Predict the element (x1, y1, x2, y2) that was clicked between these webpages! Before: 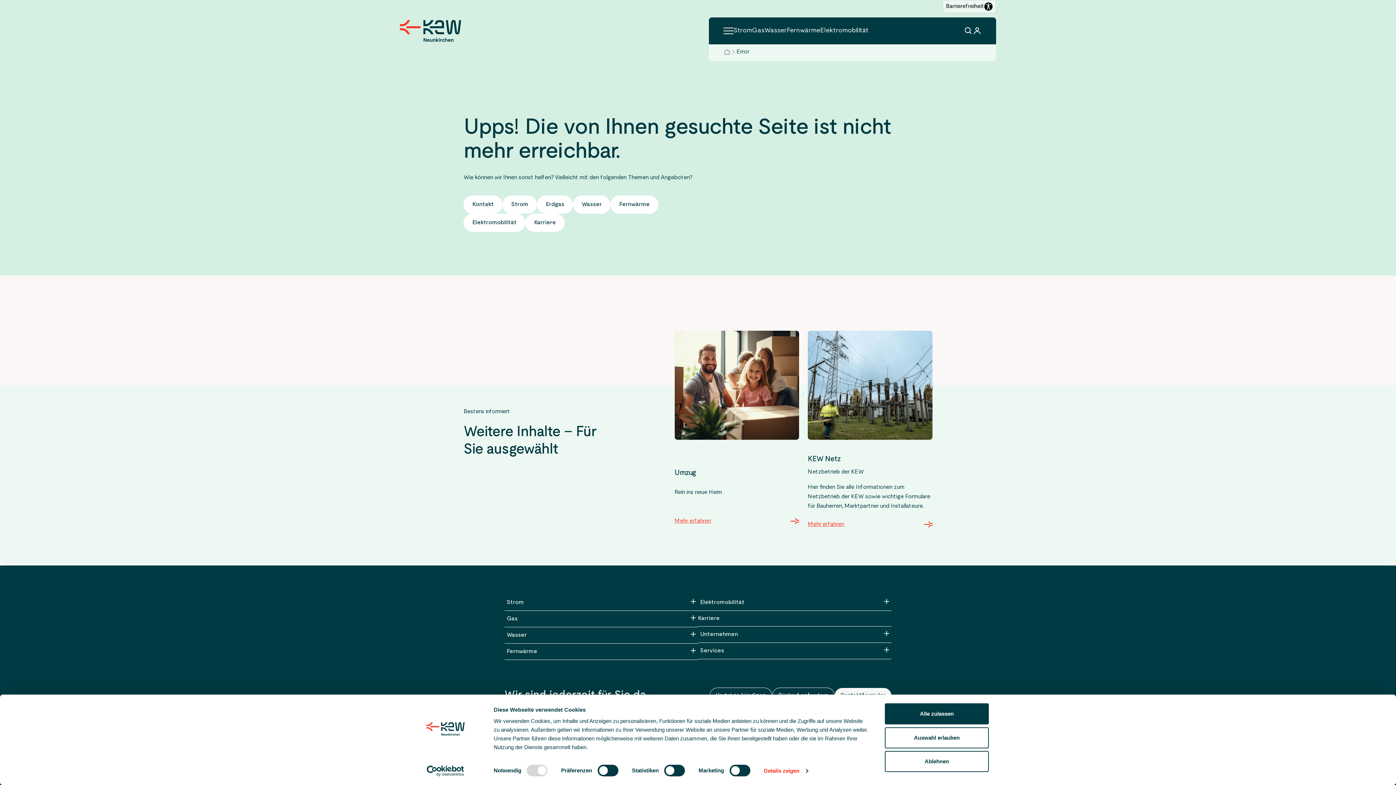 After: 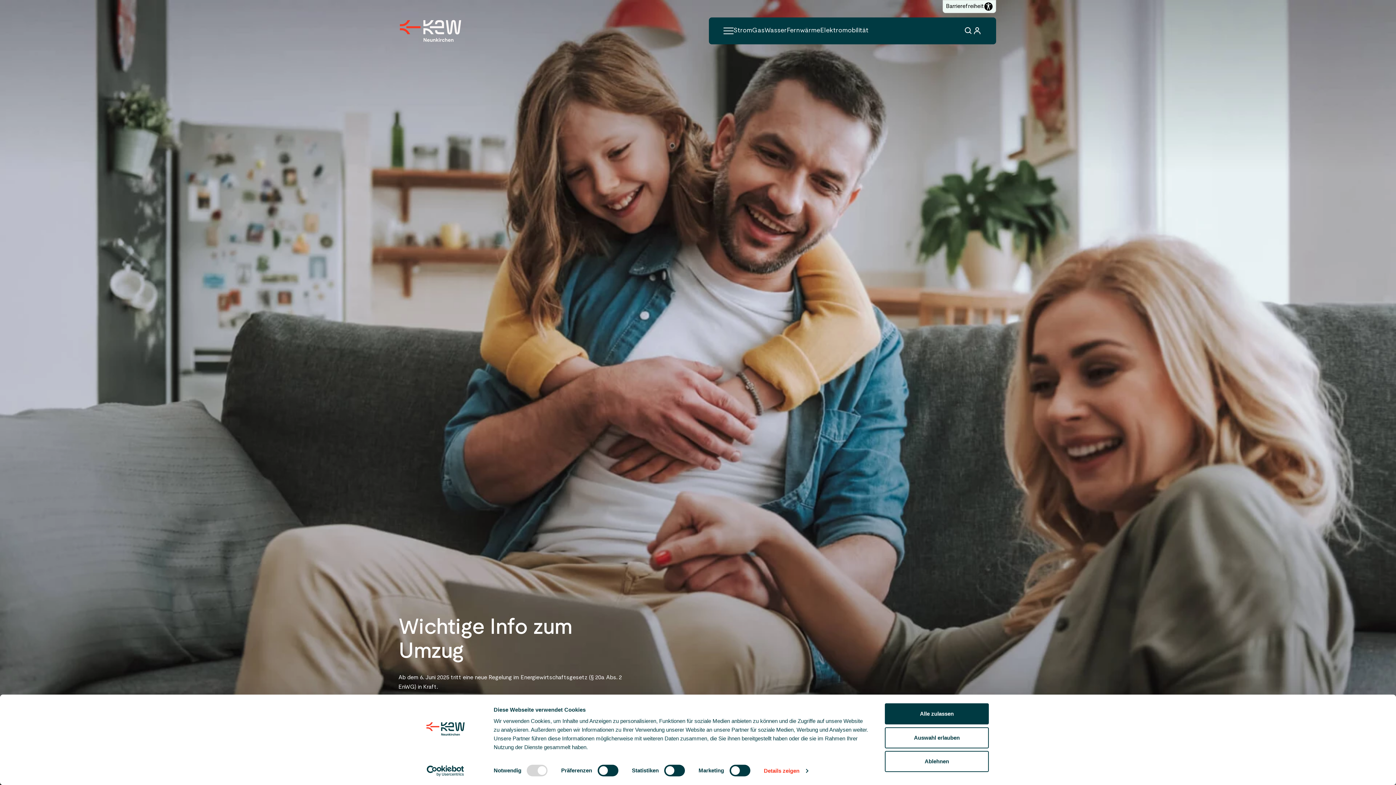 Action: label: Zur Startseite der KEW Neunkirchen bbox: (400, 17, 461, 44)